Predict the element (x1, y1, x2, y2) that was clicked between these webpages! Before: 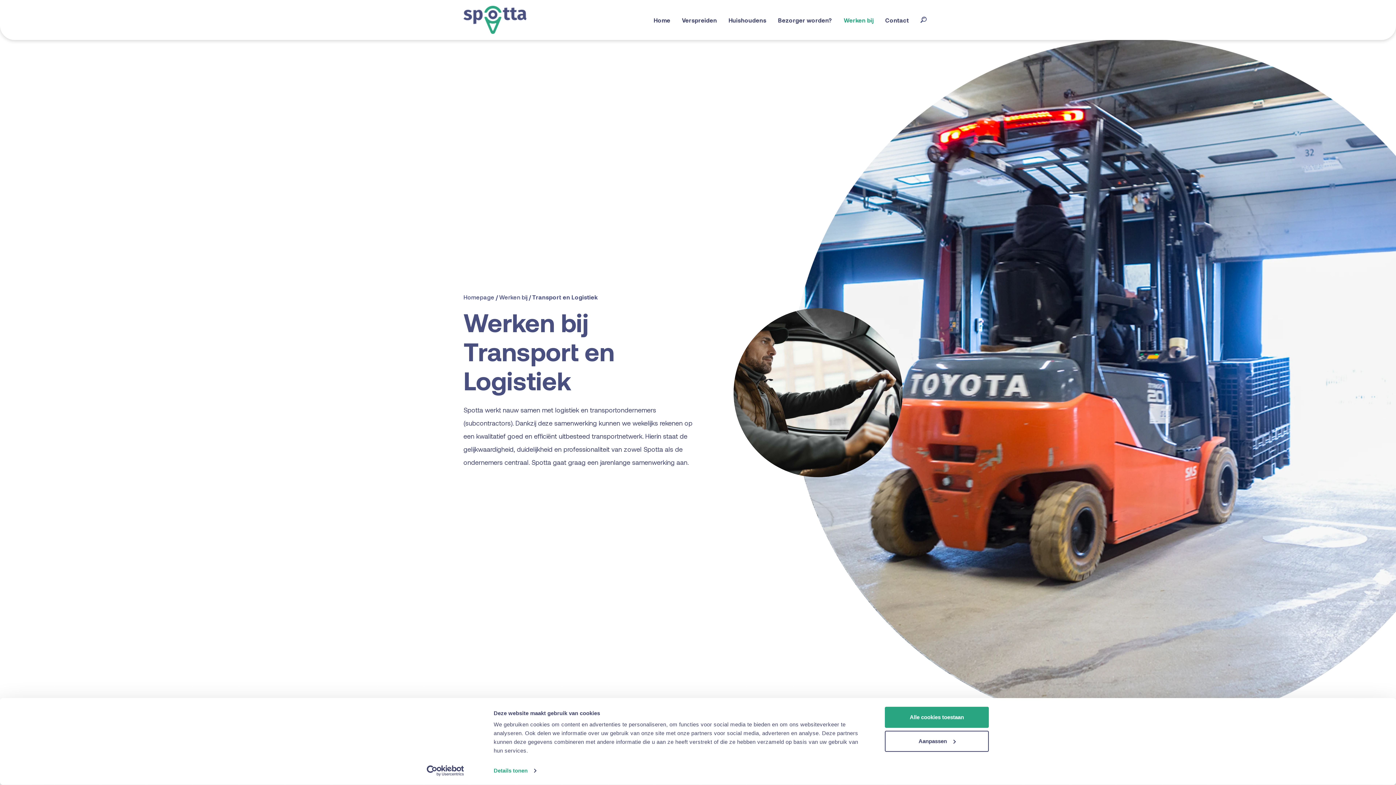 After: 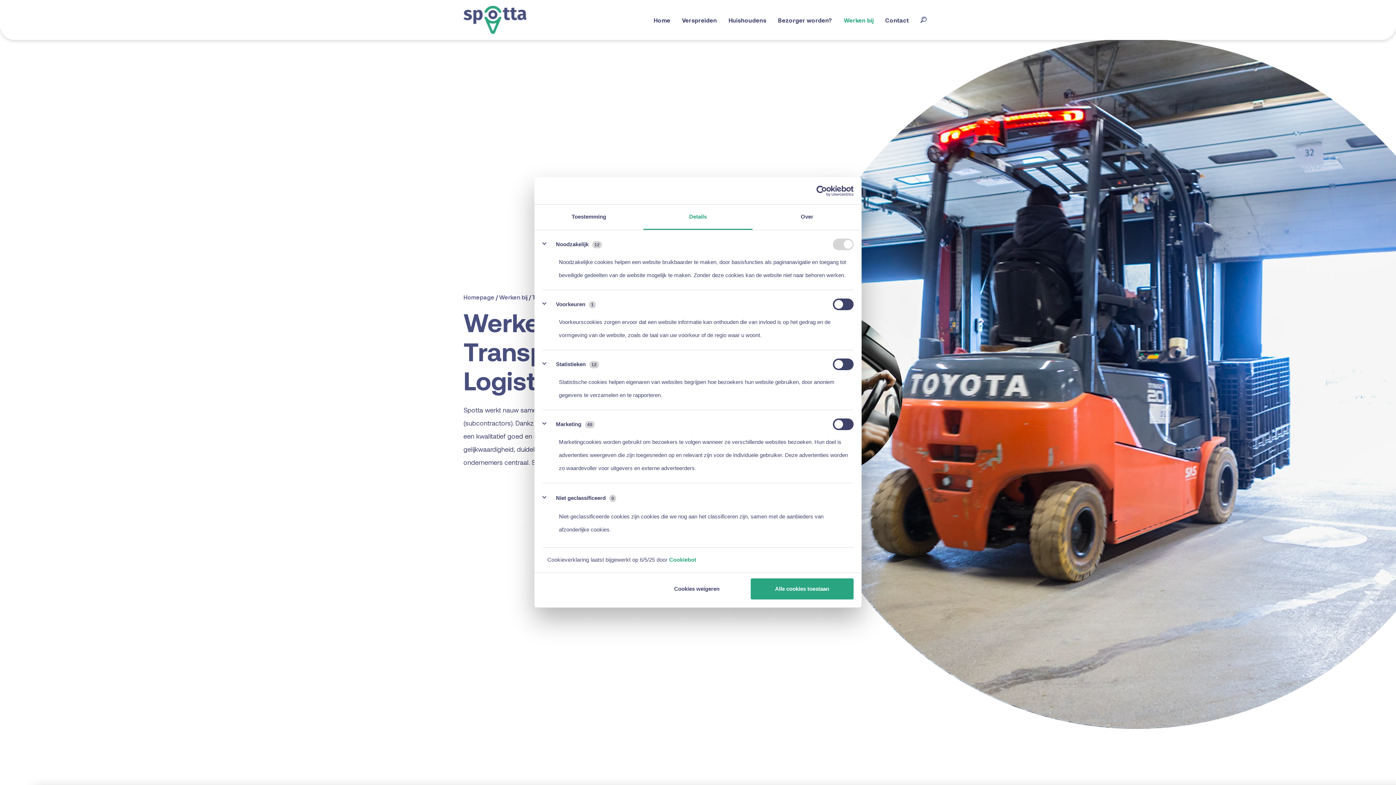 Action: bbox: (885, 731, 989, 752) label: Aanpassen